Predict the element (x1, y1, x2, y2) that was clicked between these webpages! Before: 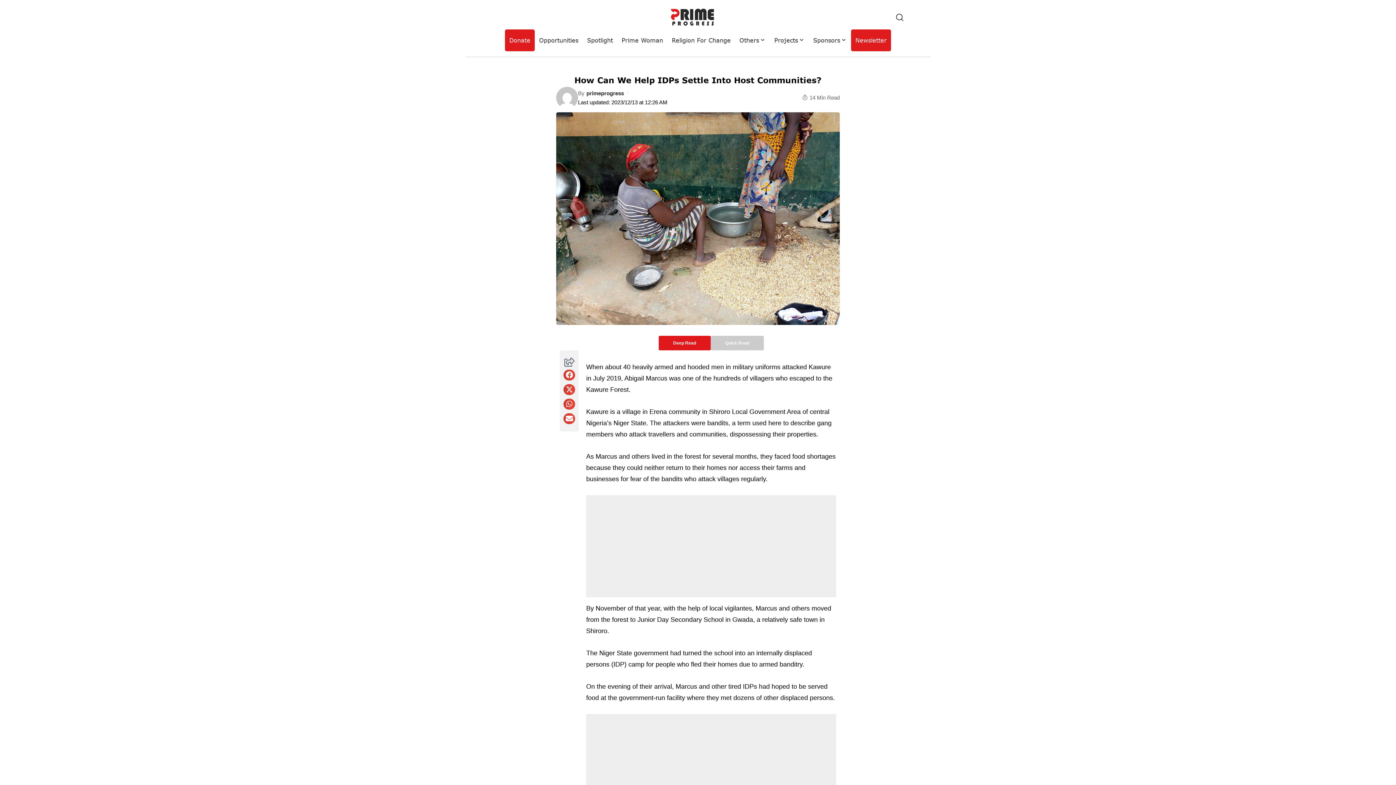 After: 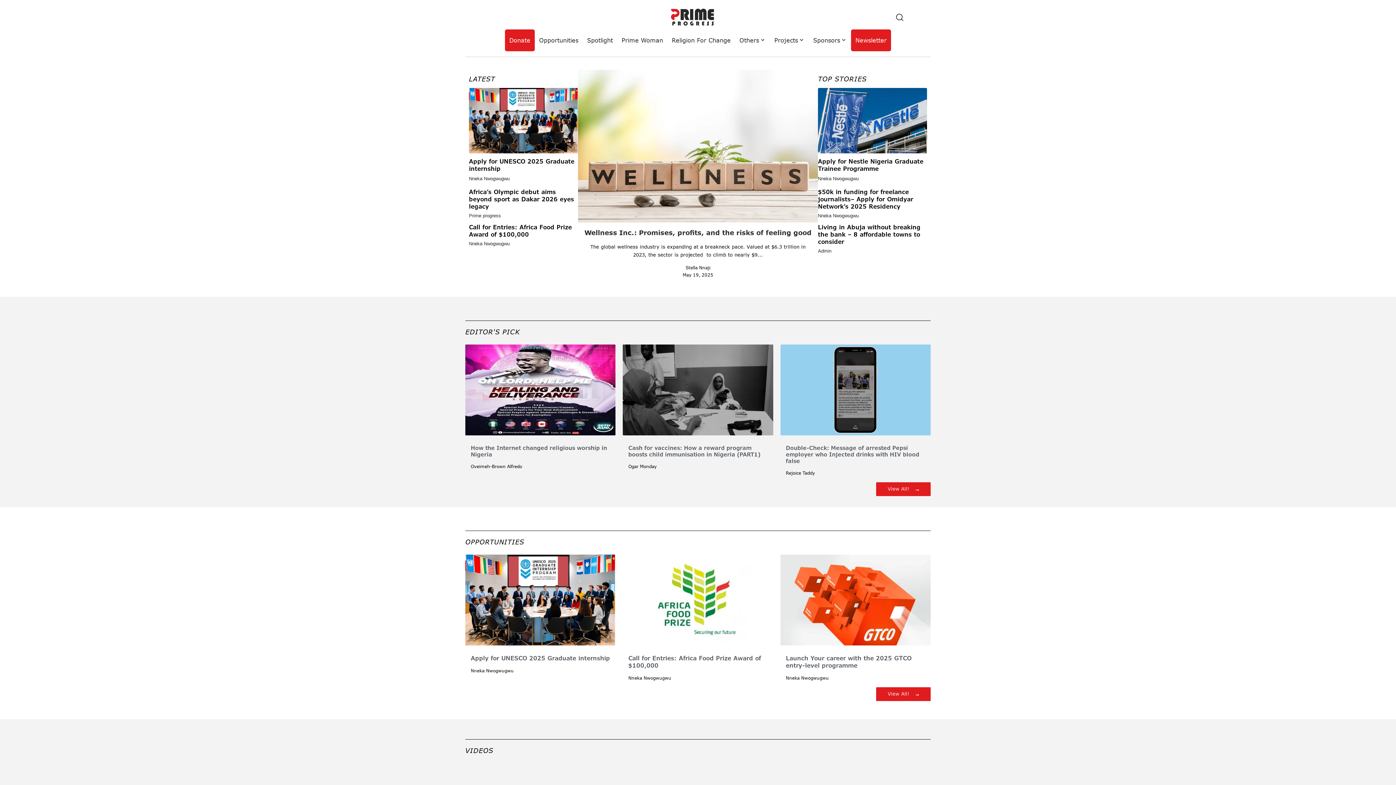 Action: bbox: (670, 12, 714, 20)